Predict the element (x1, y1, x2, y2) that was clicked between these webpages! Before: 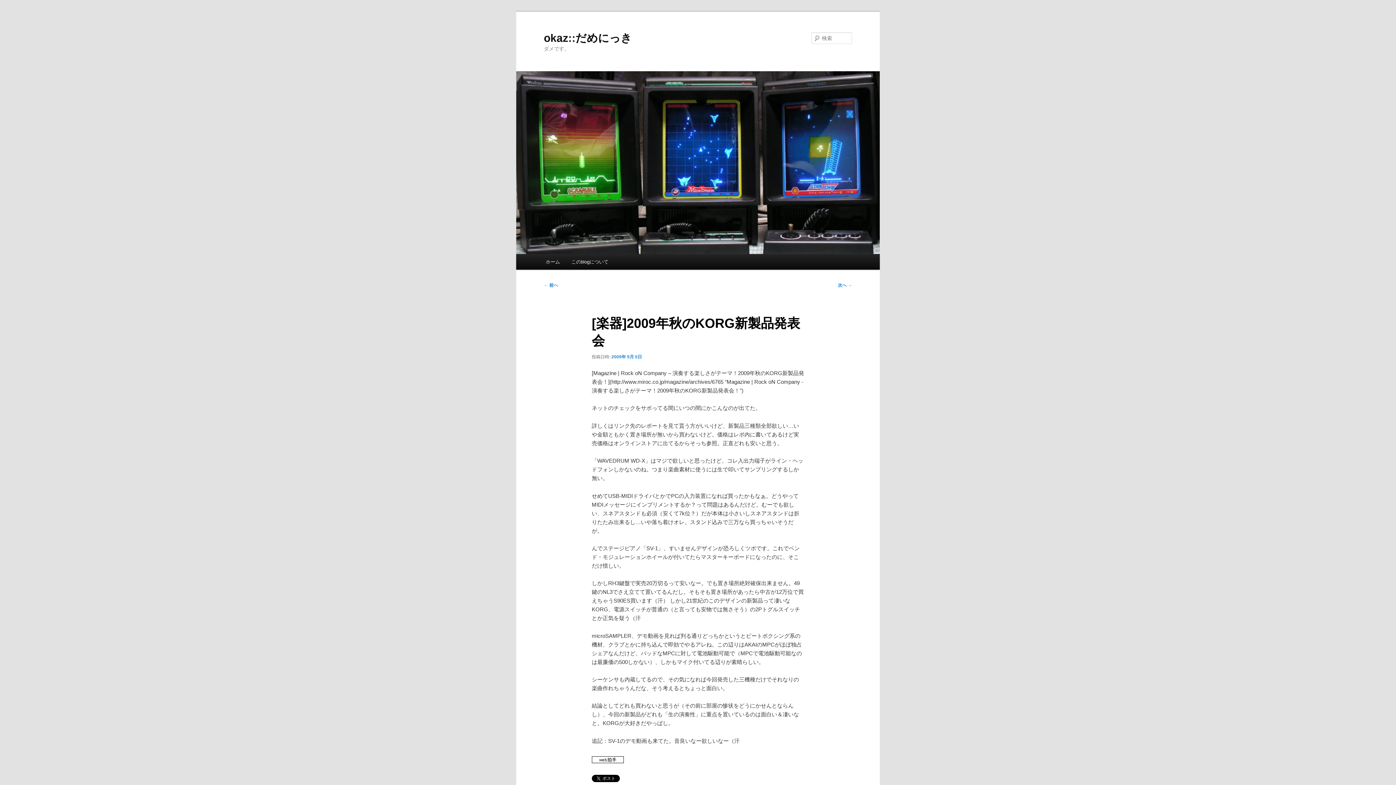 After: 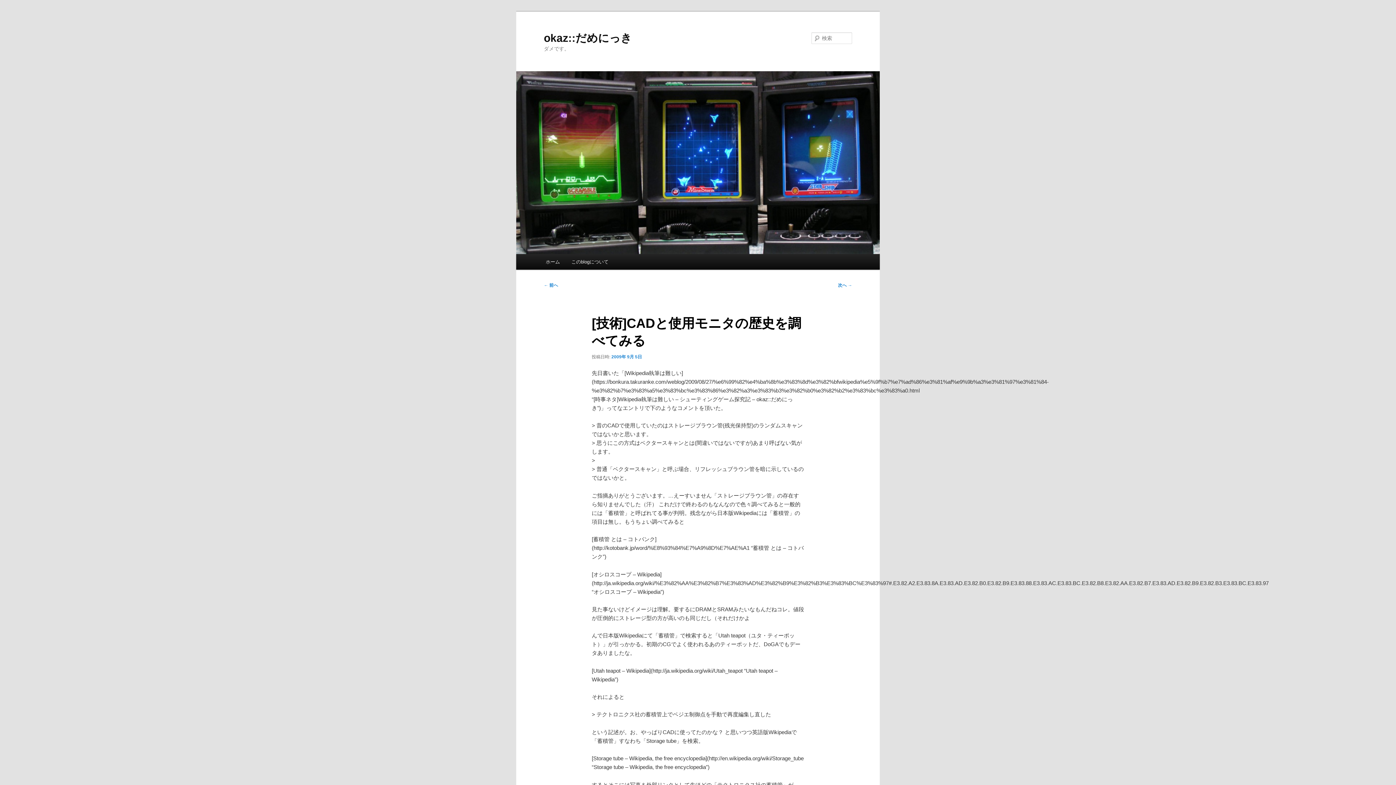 Action: label: 次へ → bbox: (838, 283, 852, 288)